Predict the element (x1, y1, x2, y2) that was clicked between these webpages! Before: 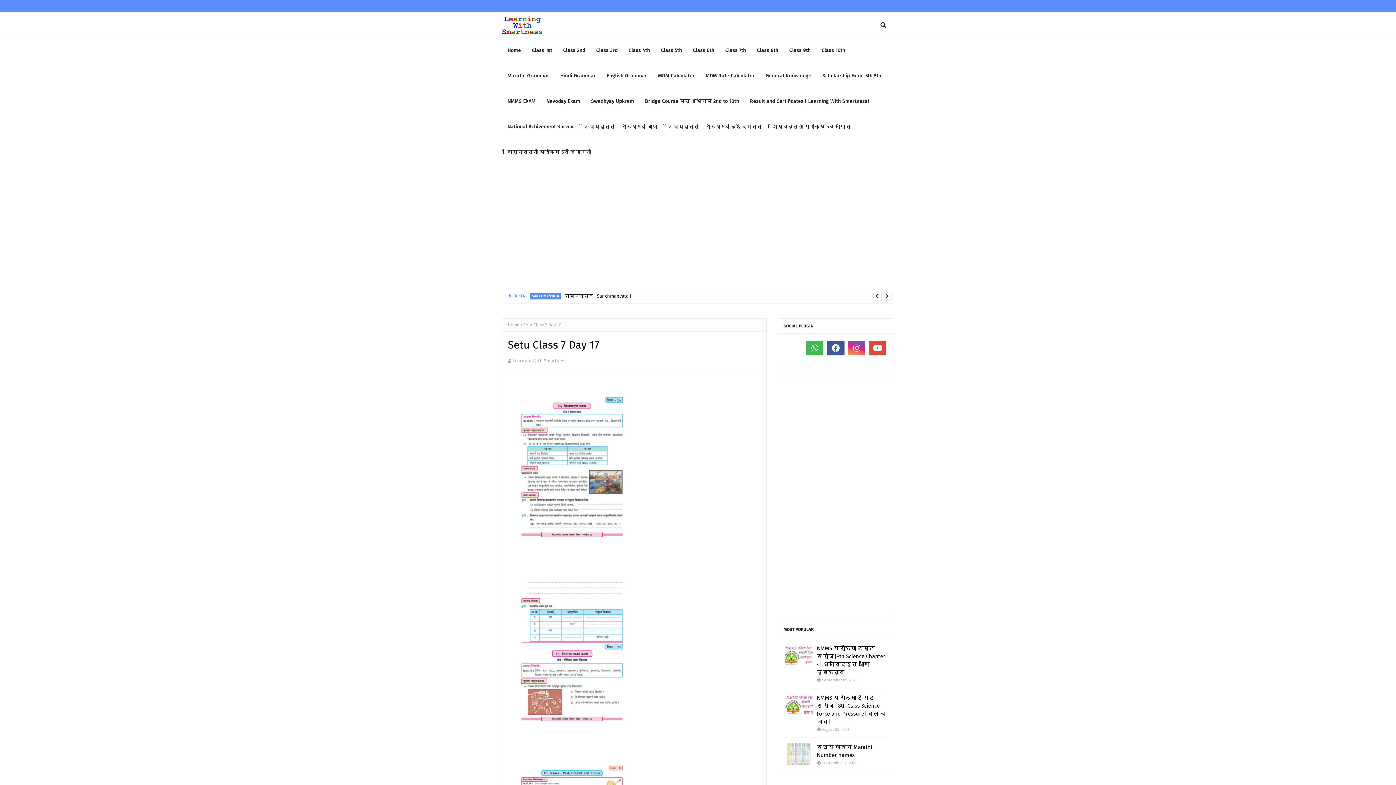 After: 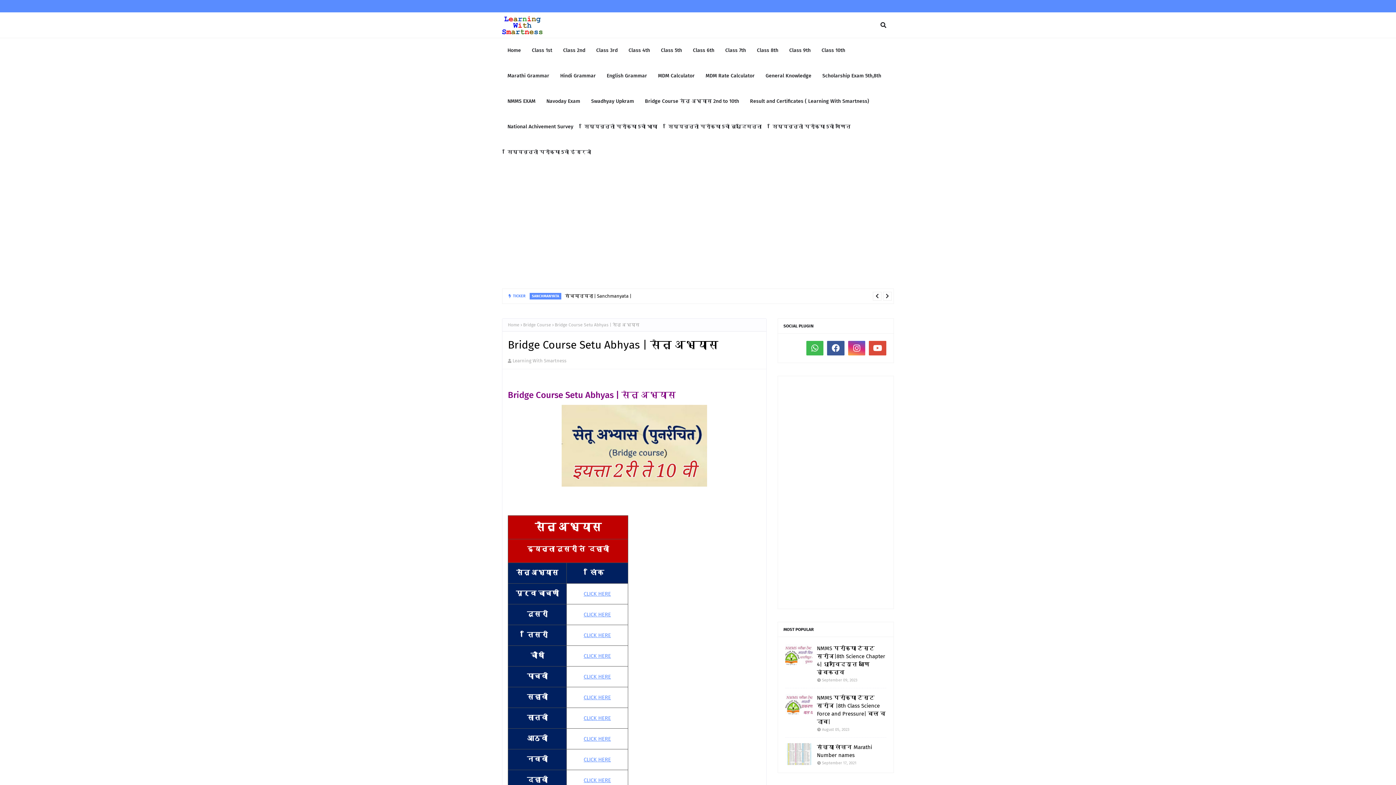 Action: bbox: (639, 88, 744, 114) label: Bridge Course सेतू अभ्यास 2nd to 10th